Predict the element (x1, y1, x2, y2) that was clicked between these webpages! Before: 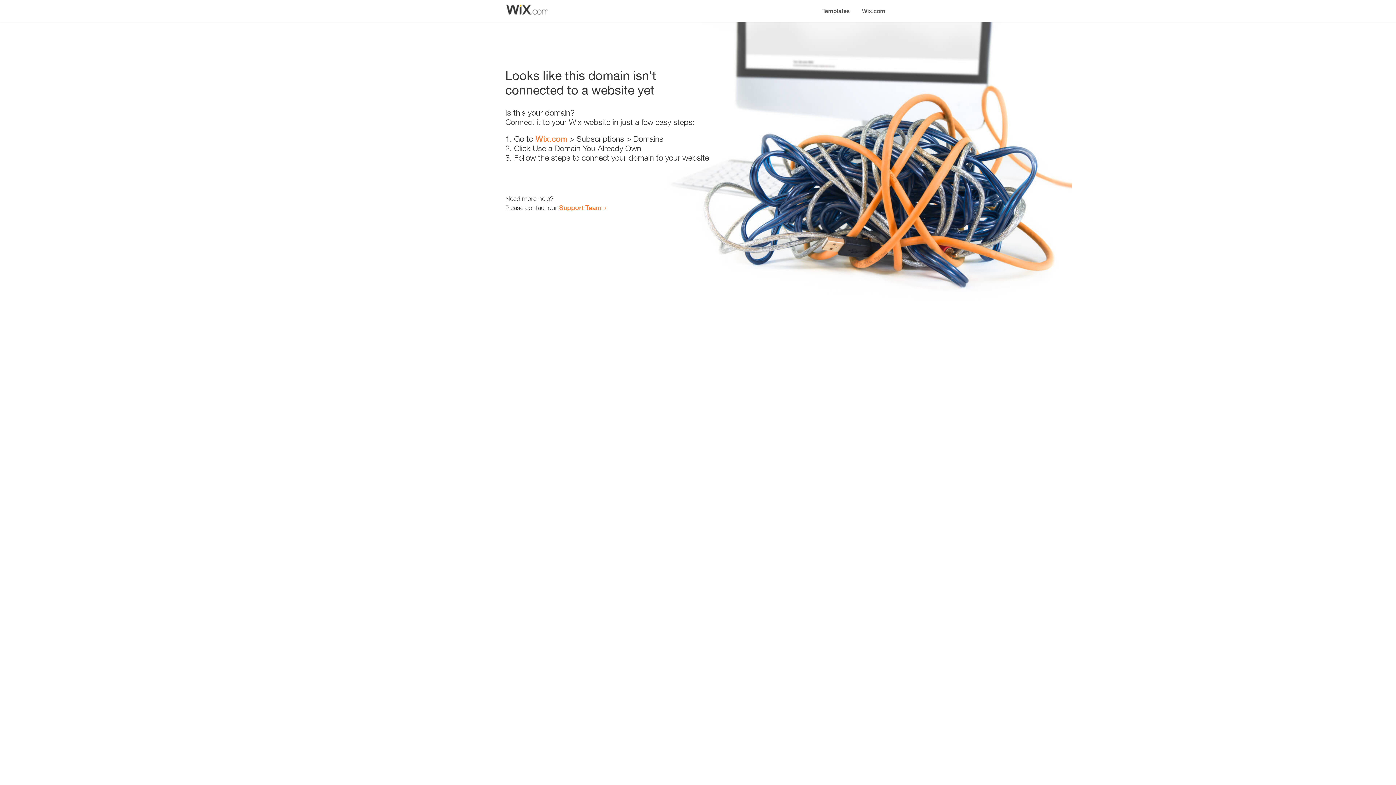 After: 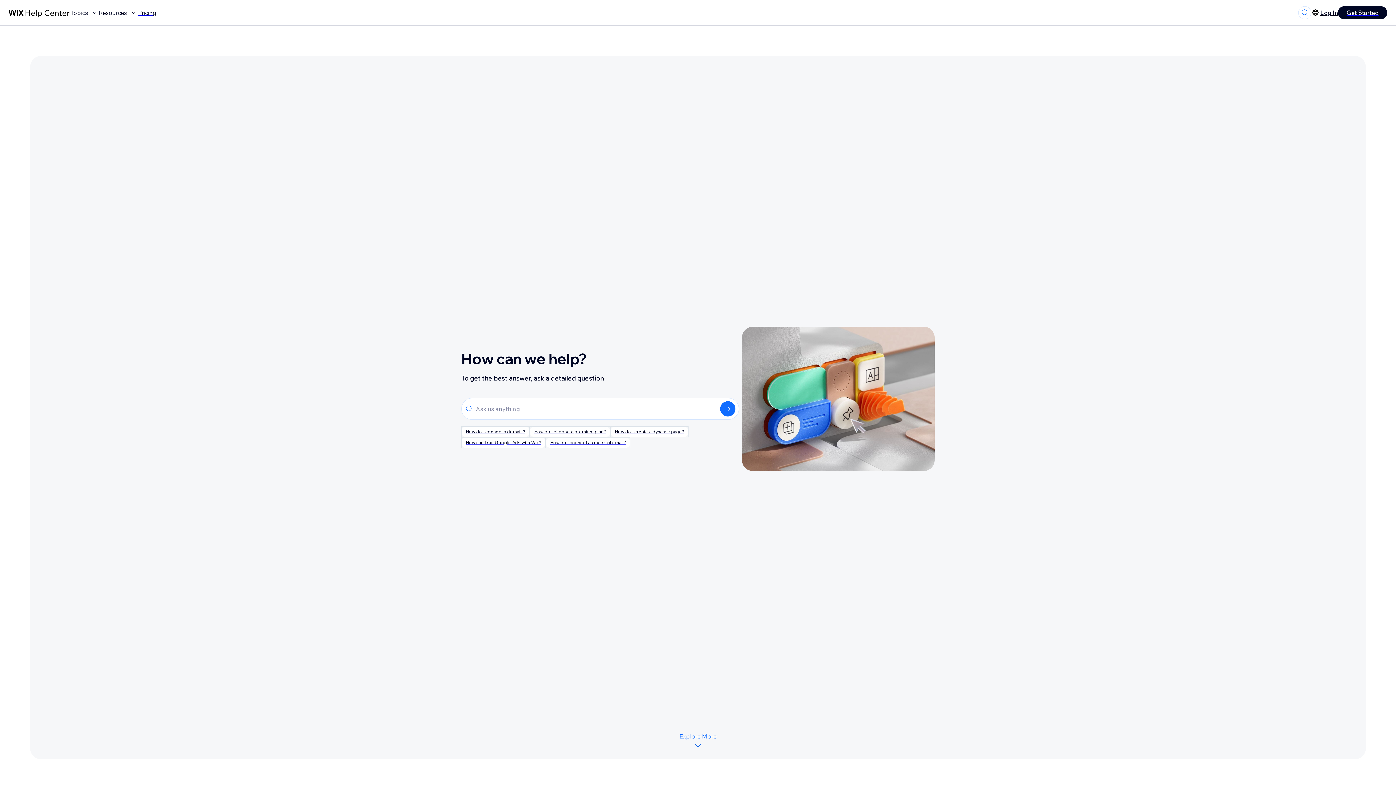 Action: bbox: (559, 203, 601, 211) label: Support Team